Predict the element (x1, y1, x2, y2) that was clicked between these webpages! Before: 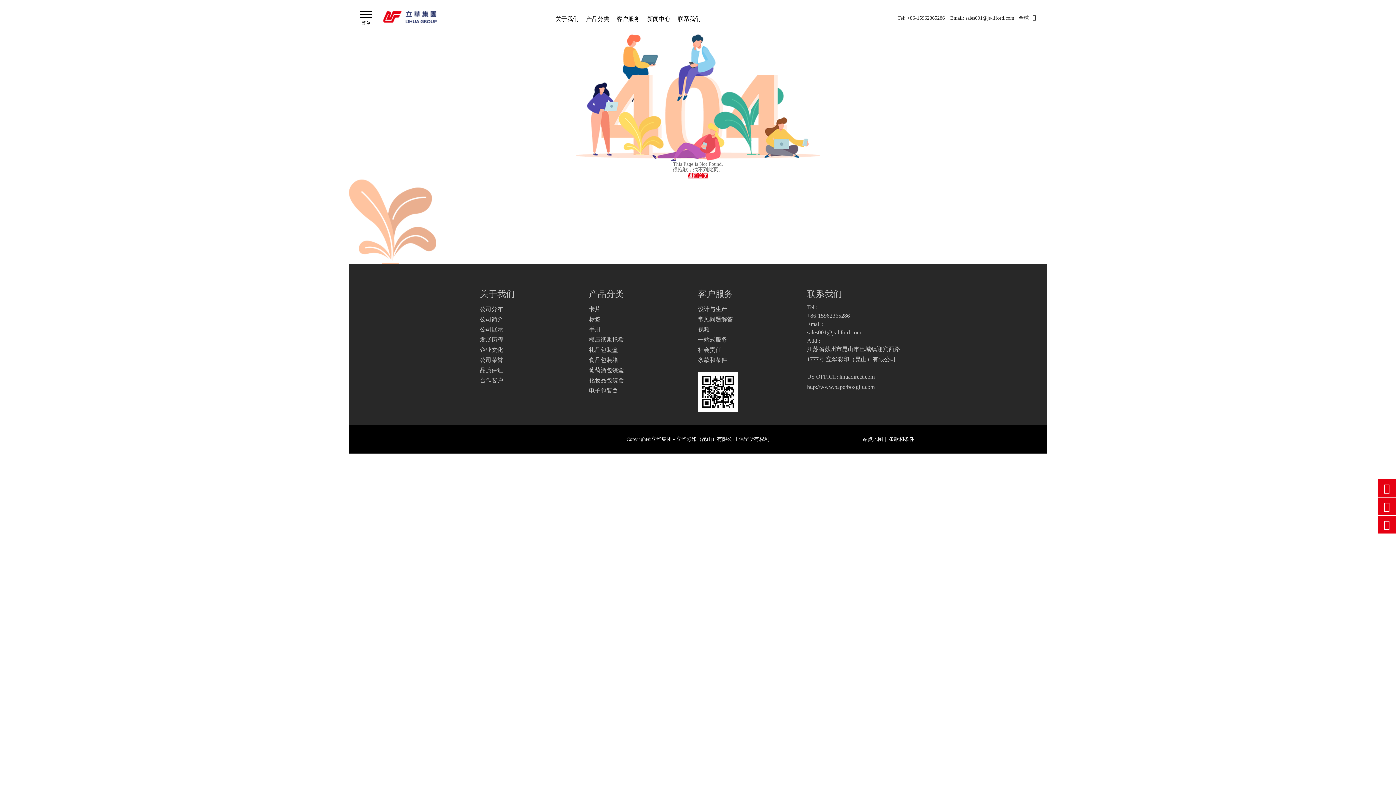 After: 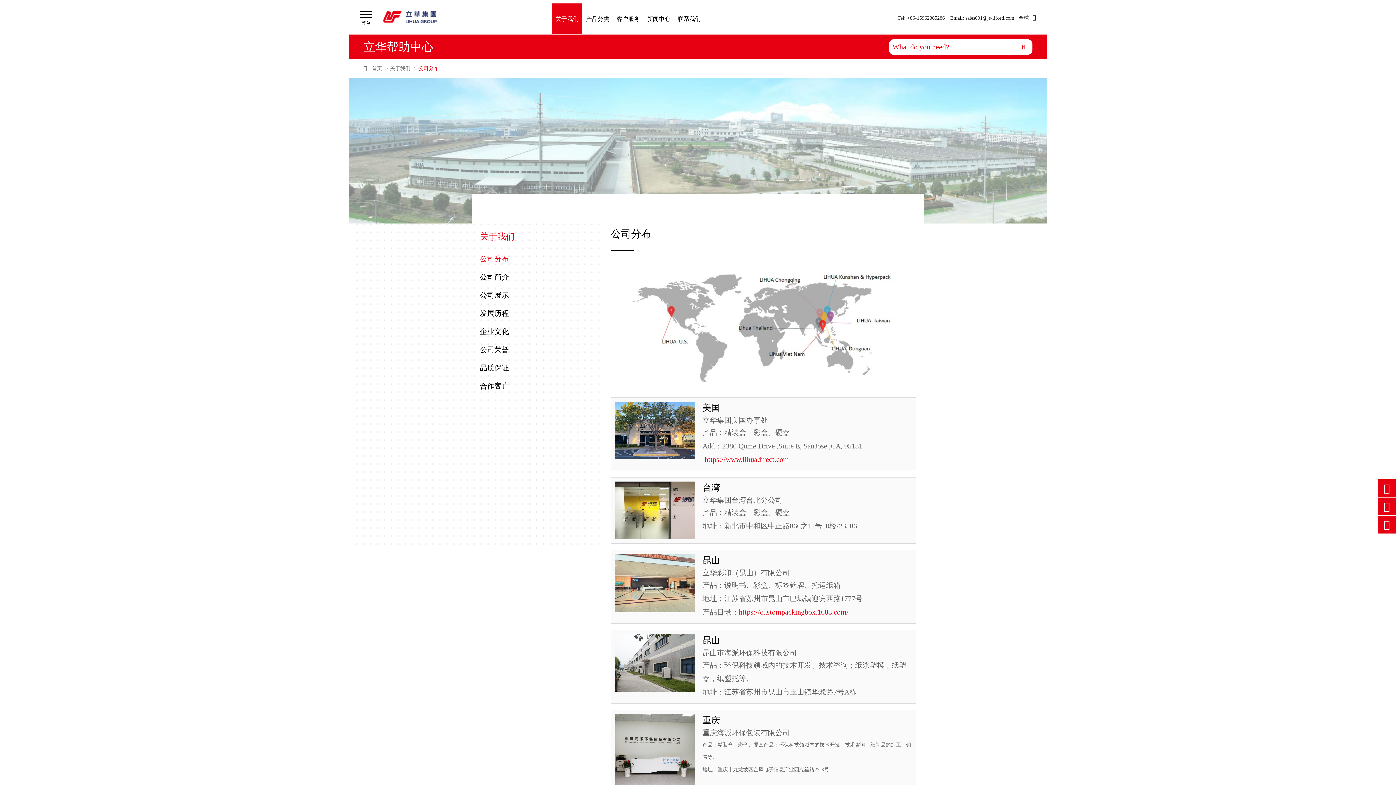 Action: label: 公司分布 bbox: (480, 306, 503, 312)